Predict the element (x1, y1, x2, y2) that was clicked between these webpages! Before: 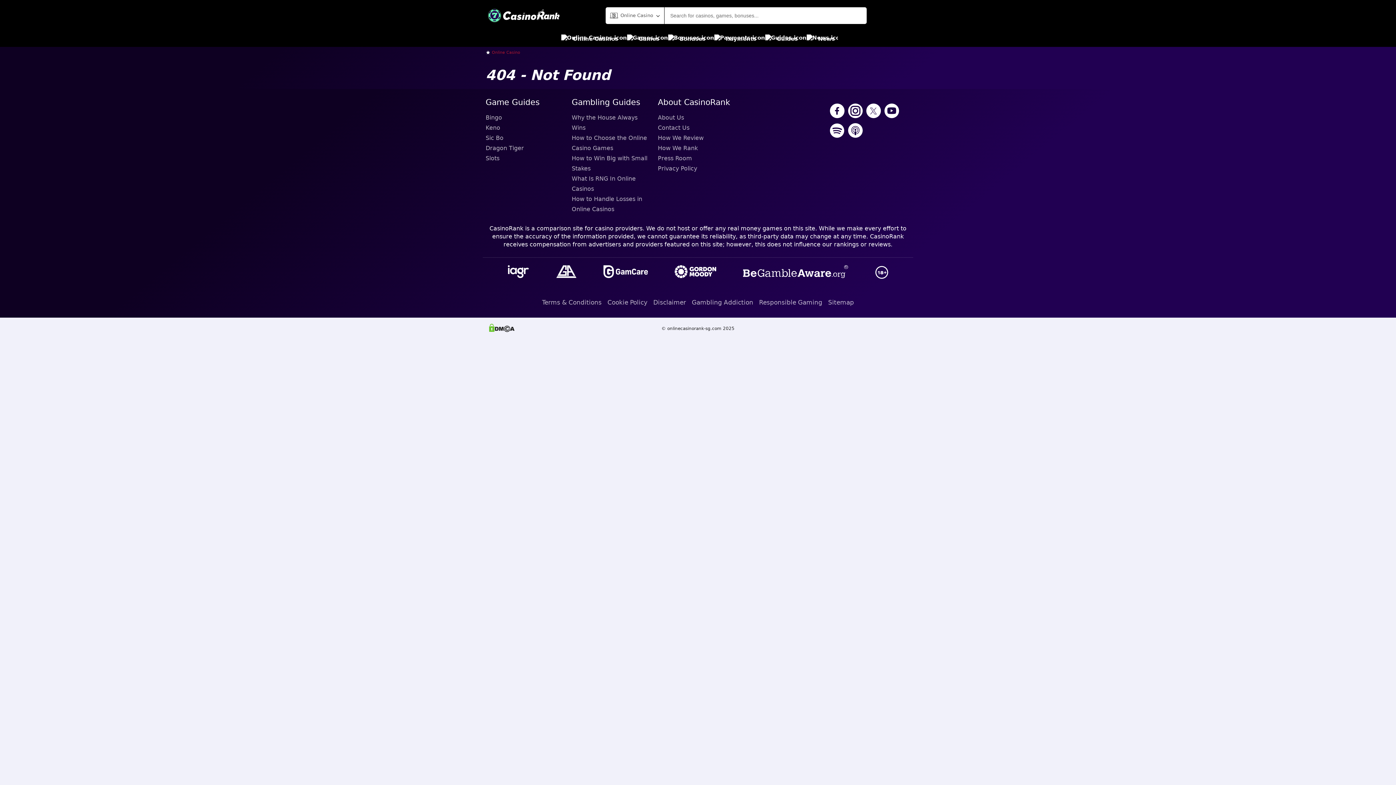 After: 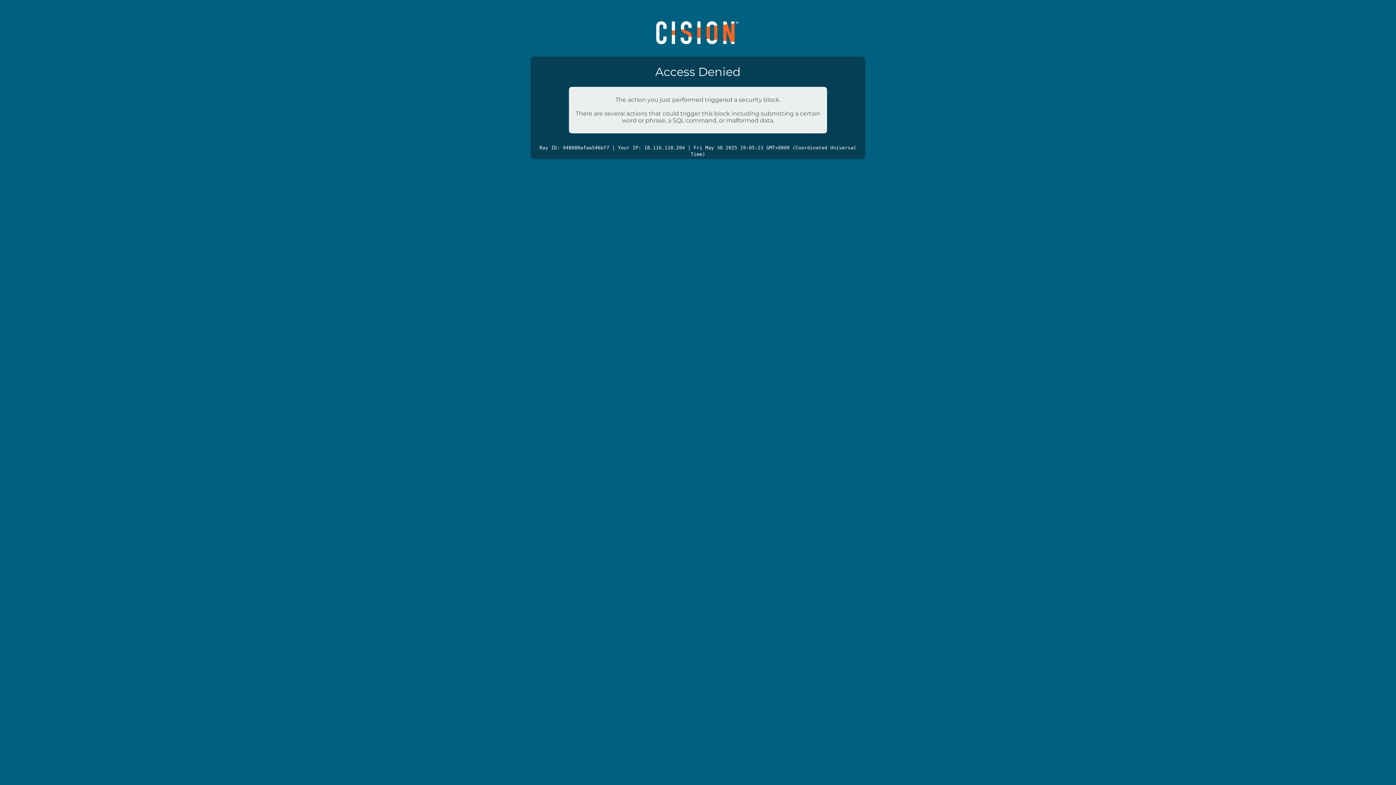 Action: label: Press Room bbox: (658, 153, 738, 163)